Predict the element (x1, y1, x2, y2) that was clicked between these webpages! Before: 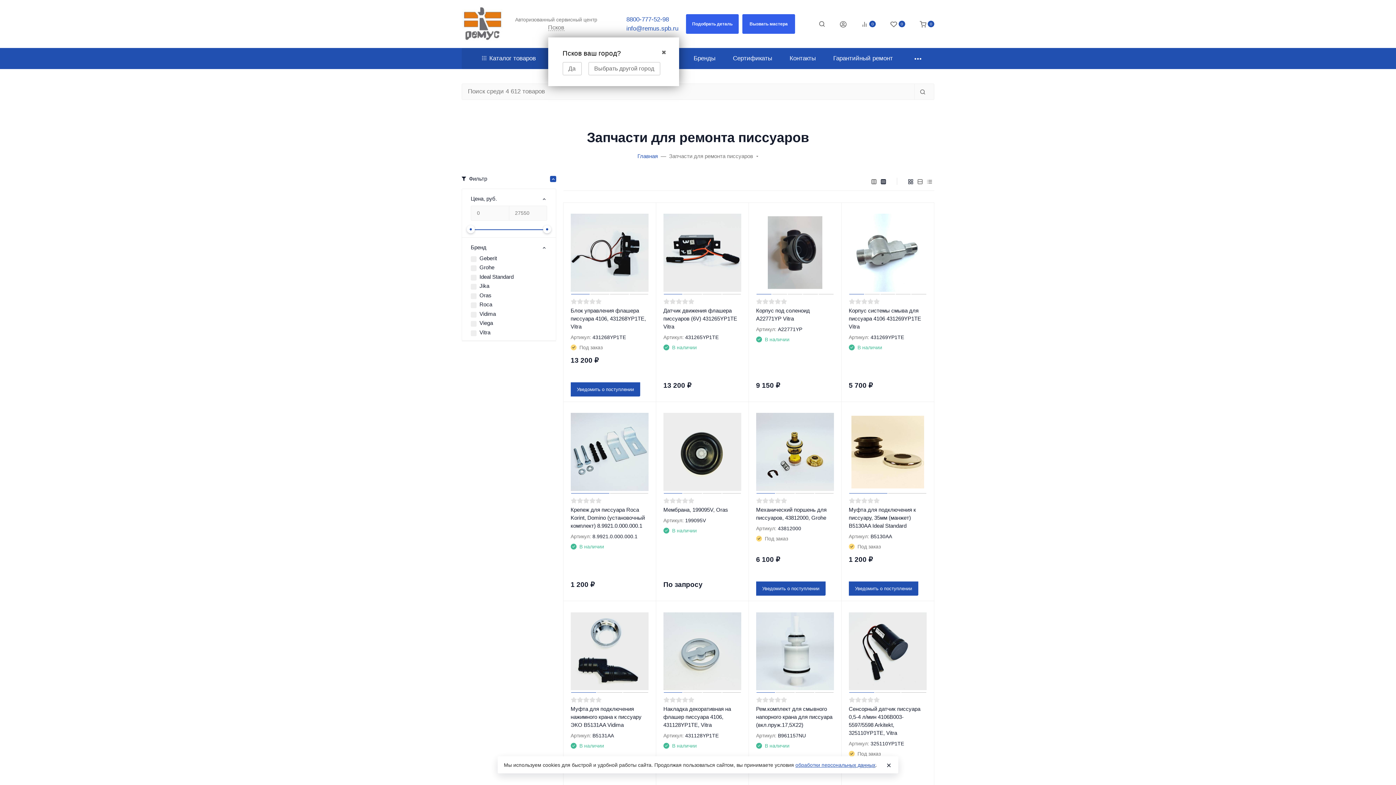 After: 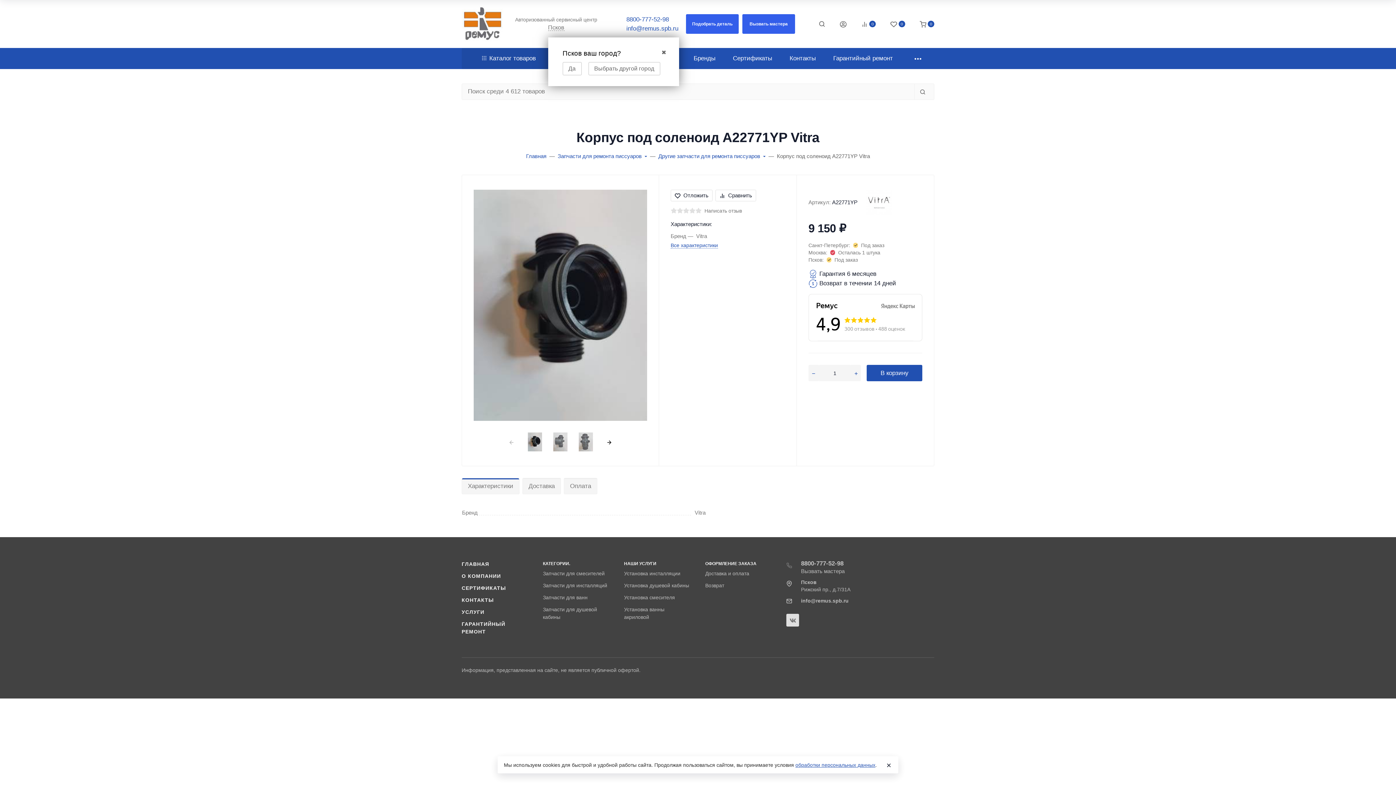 Action: bbox: (756, 213, 834, 291)